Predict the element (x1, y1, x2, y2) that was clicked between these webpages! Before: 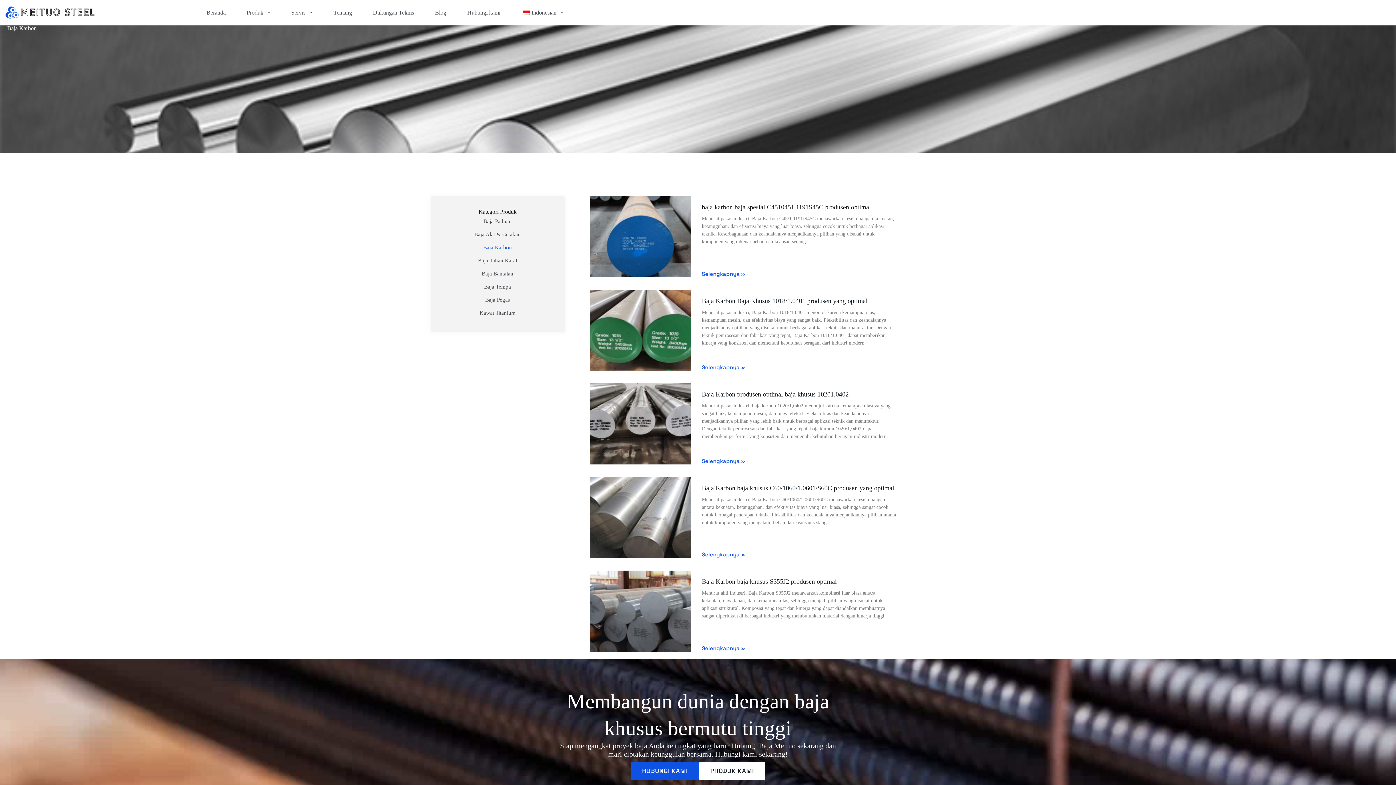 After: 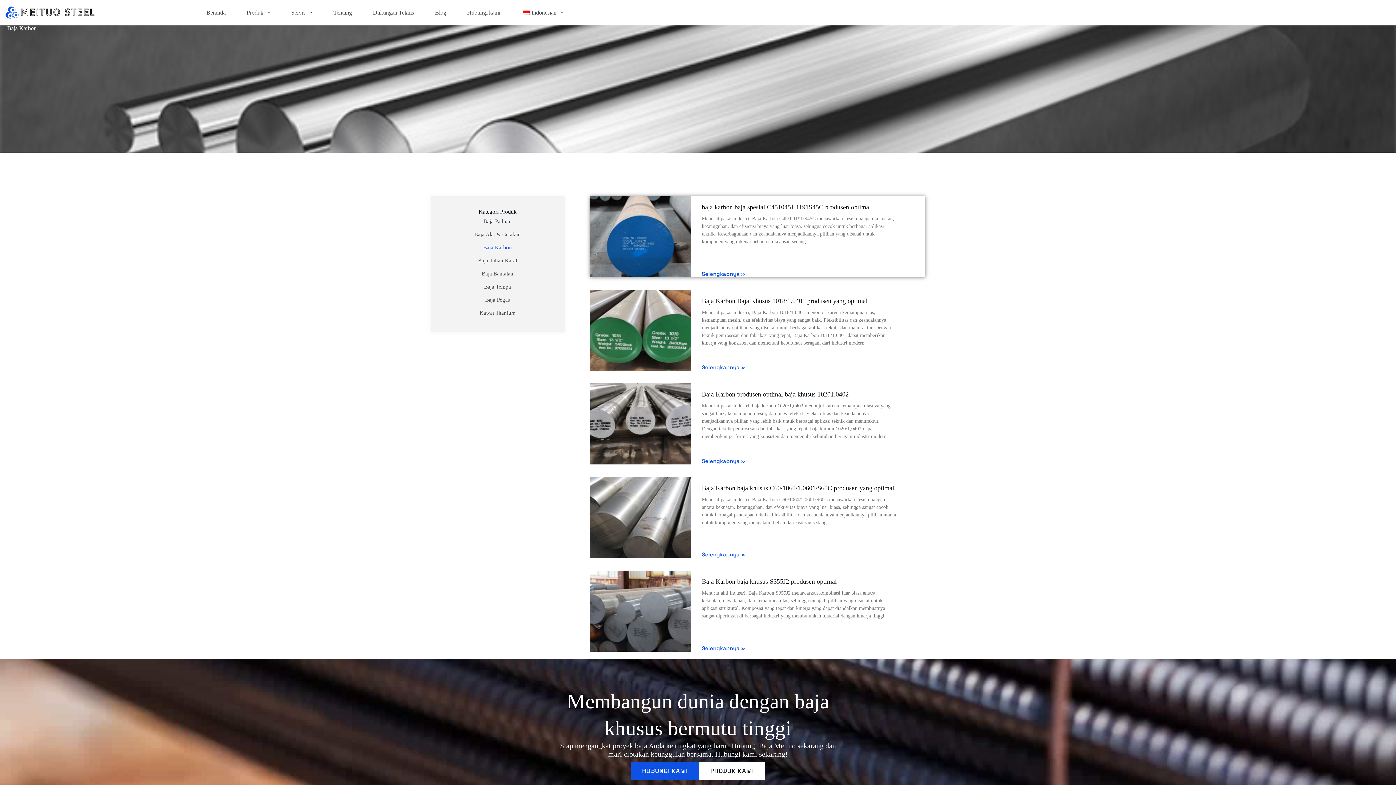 Action: label: baja karbon baja spesial C4510451.1191S45C produsen optimal bbox: (702, 203, 871, 210)